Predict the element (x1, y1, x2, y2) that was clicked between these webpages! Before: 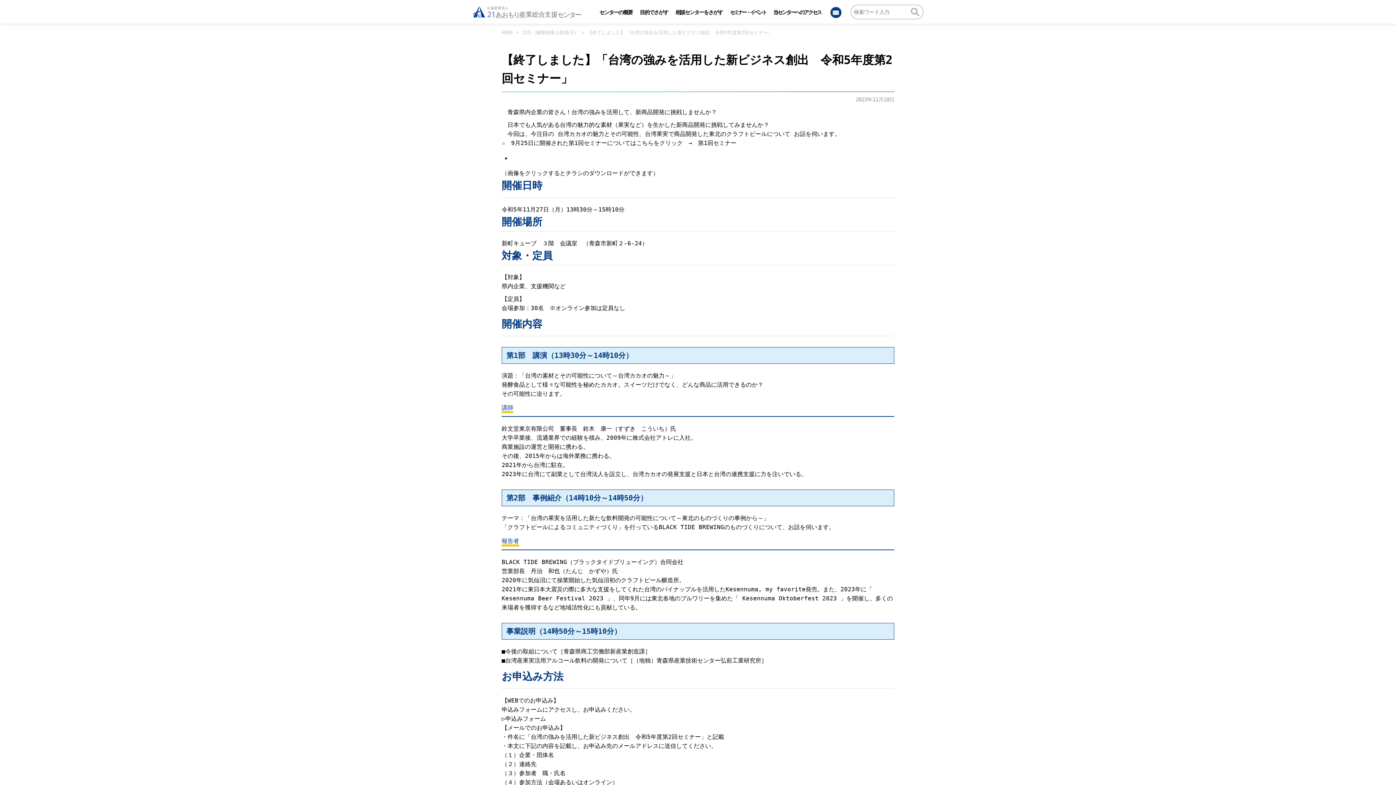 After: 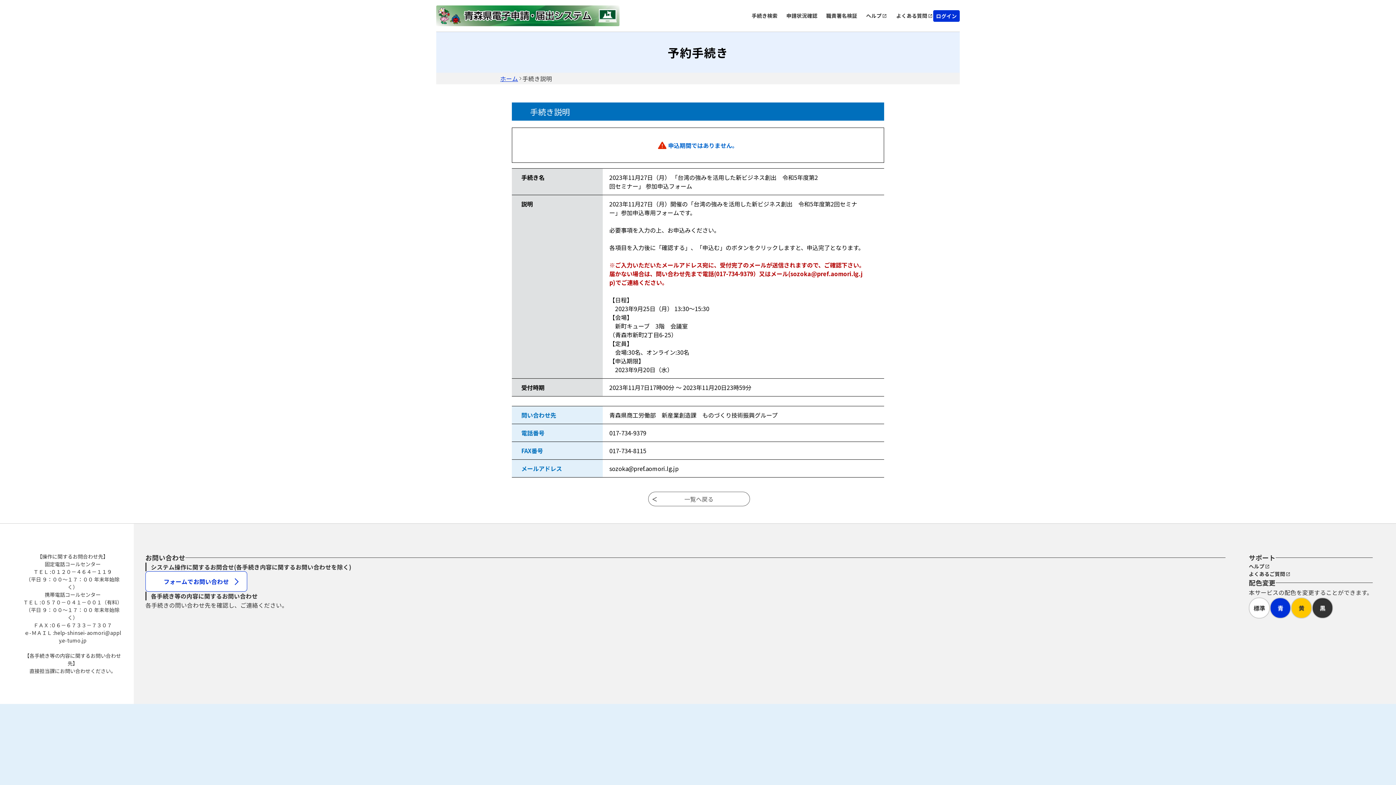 Action: label: 申込みフォーム bbox: (505, 715, 546, 722)